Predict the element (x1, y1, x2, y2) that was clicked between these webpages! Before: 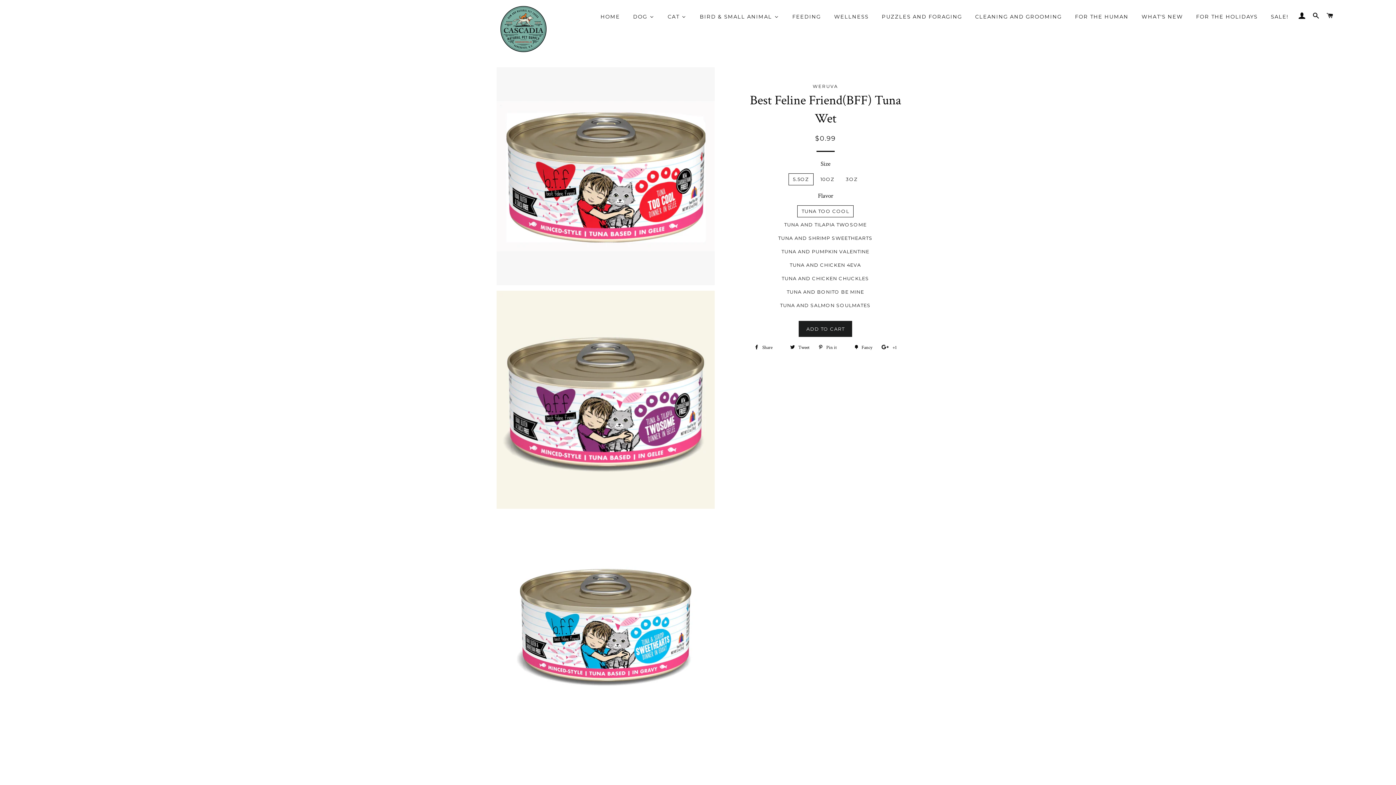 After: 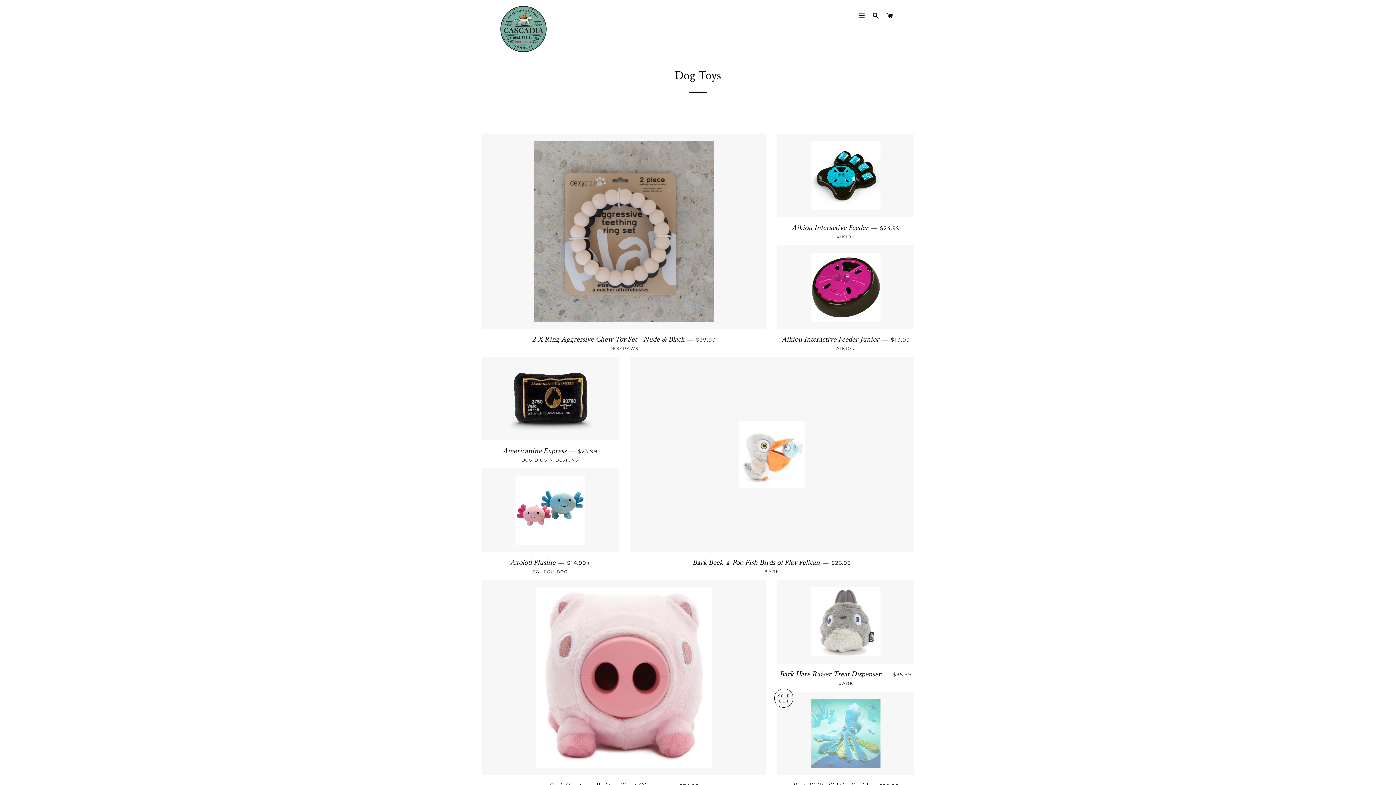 Action: bbox: (626, 7, 661, 26) label: Dog